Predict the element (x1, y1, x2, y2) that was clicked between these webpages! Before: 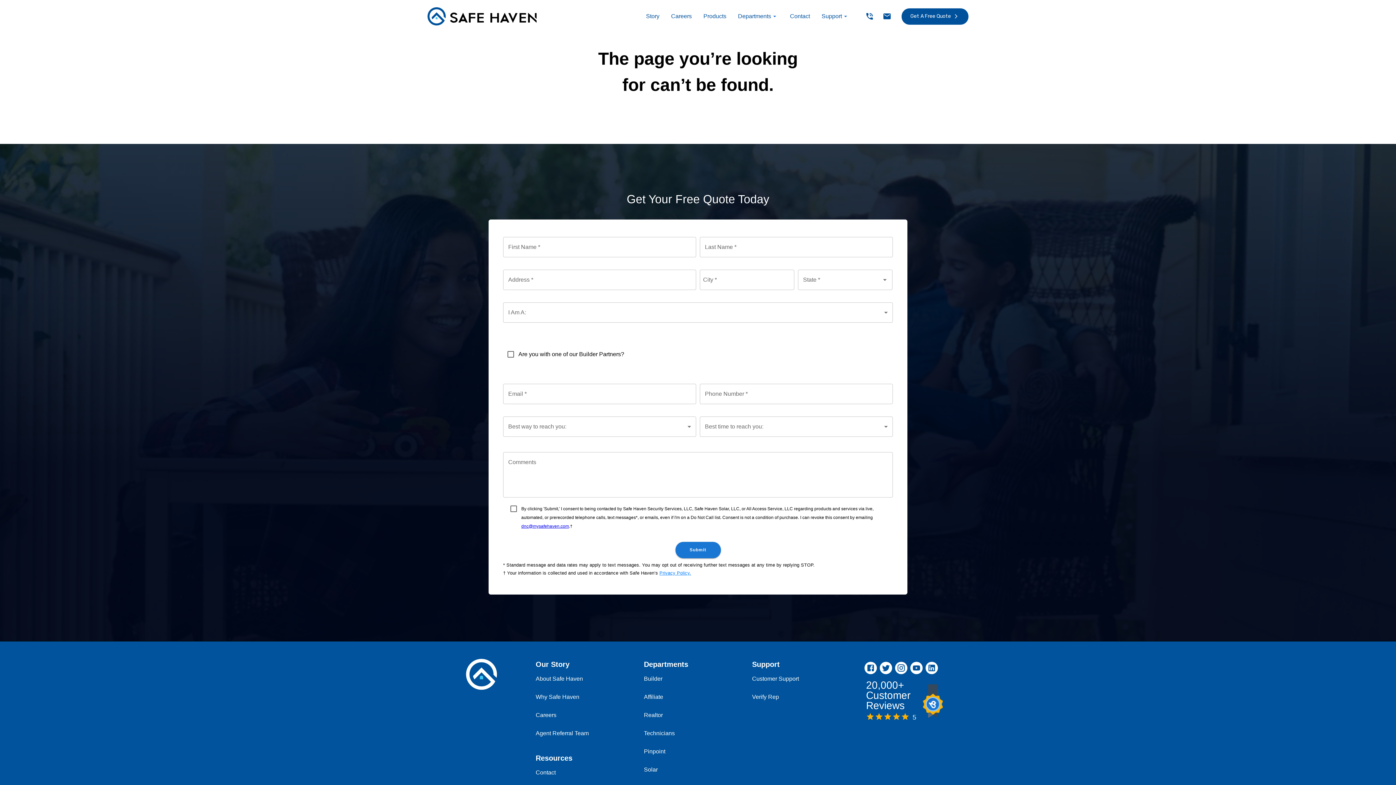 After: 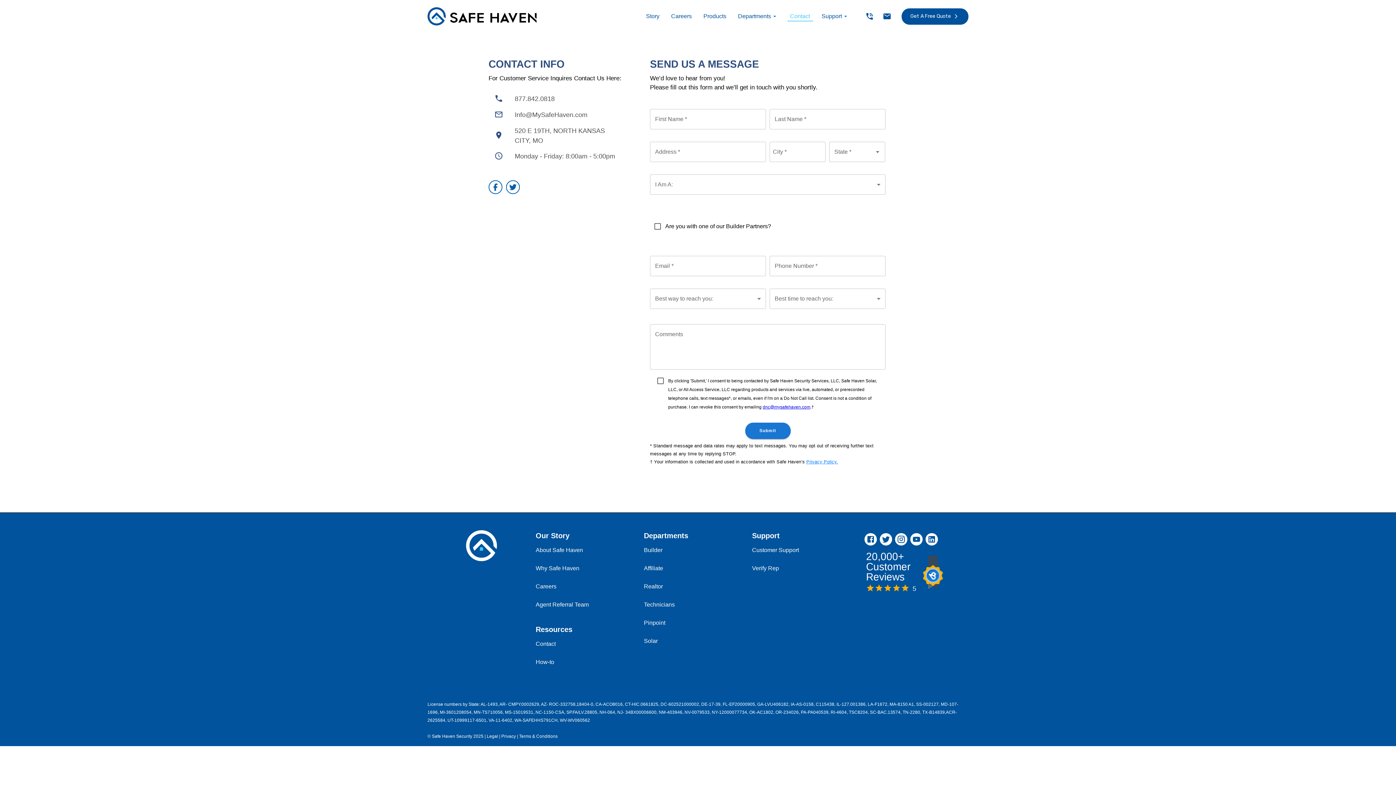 Action: label: Contact bbox: (784, 7, 816, 25)